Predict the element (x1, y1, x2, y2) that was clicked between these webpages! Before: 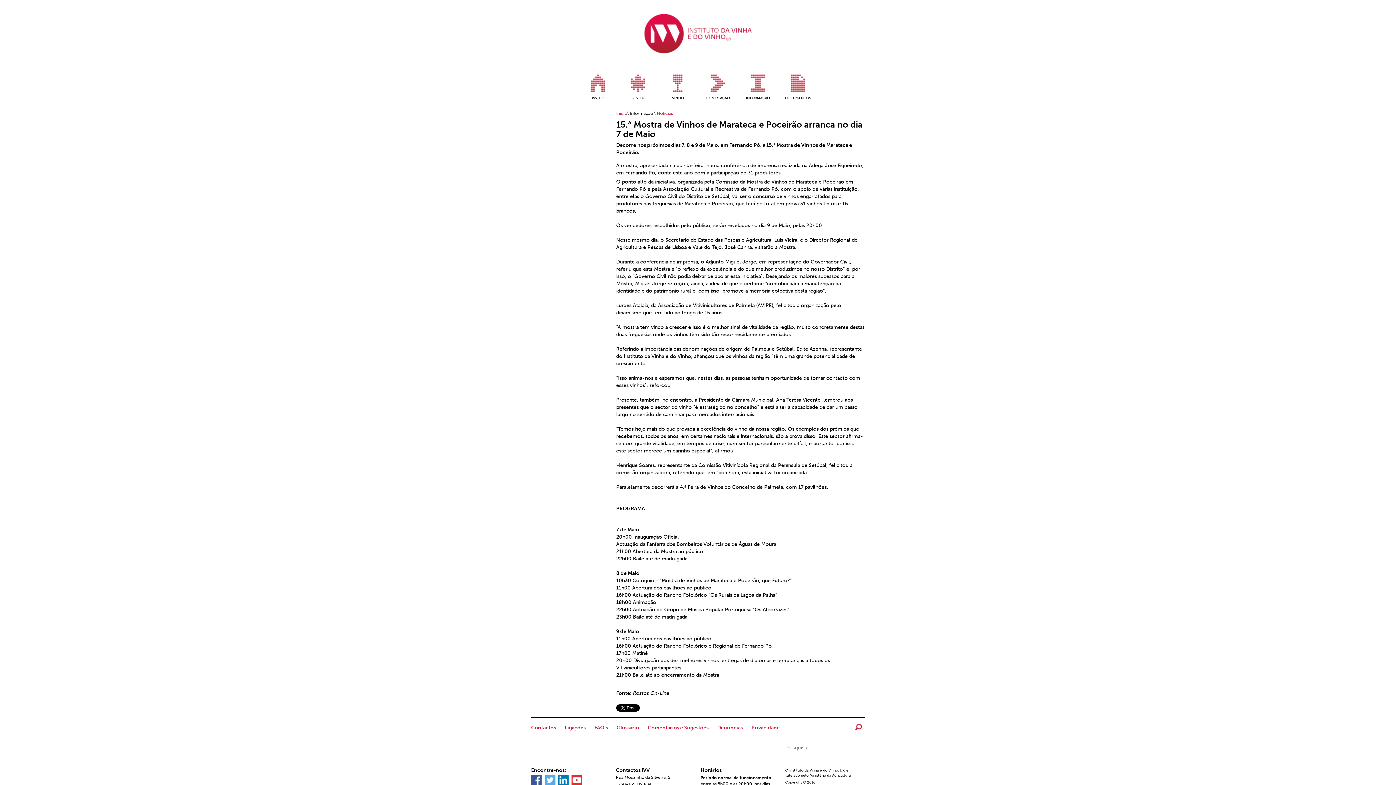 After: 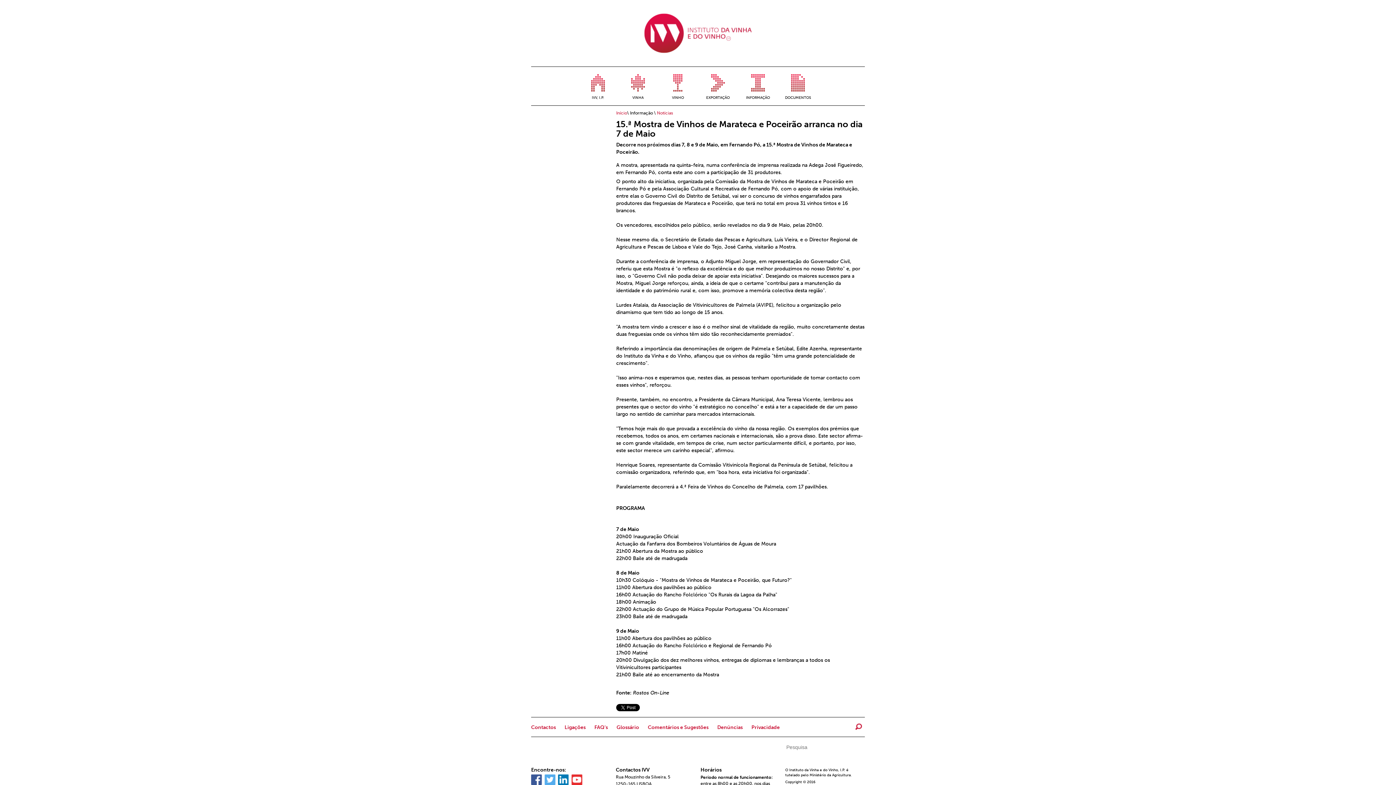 Action: bbox: (558, 775, 571, 785)